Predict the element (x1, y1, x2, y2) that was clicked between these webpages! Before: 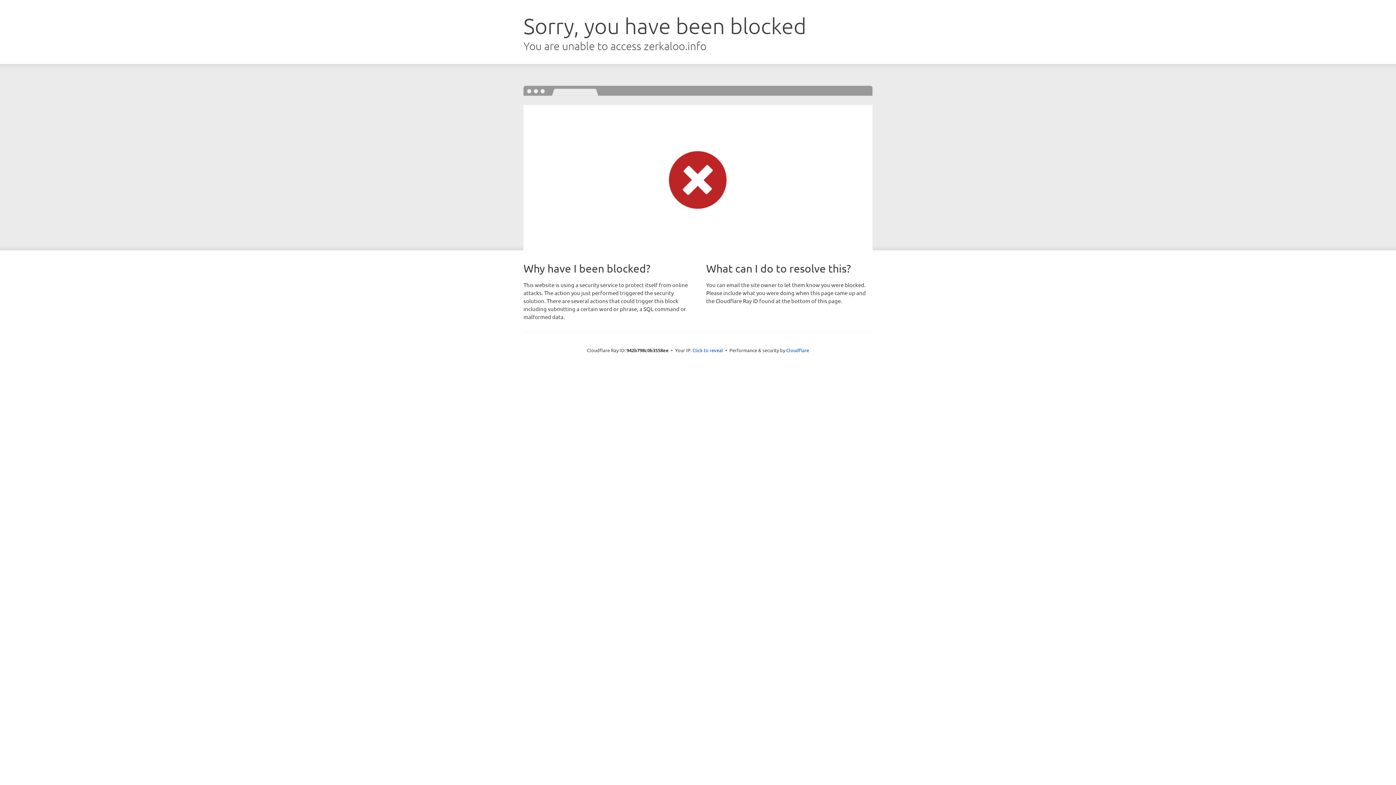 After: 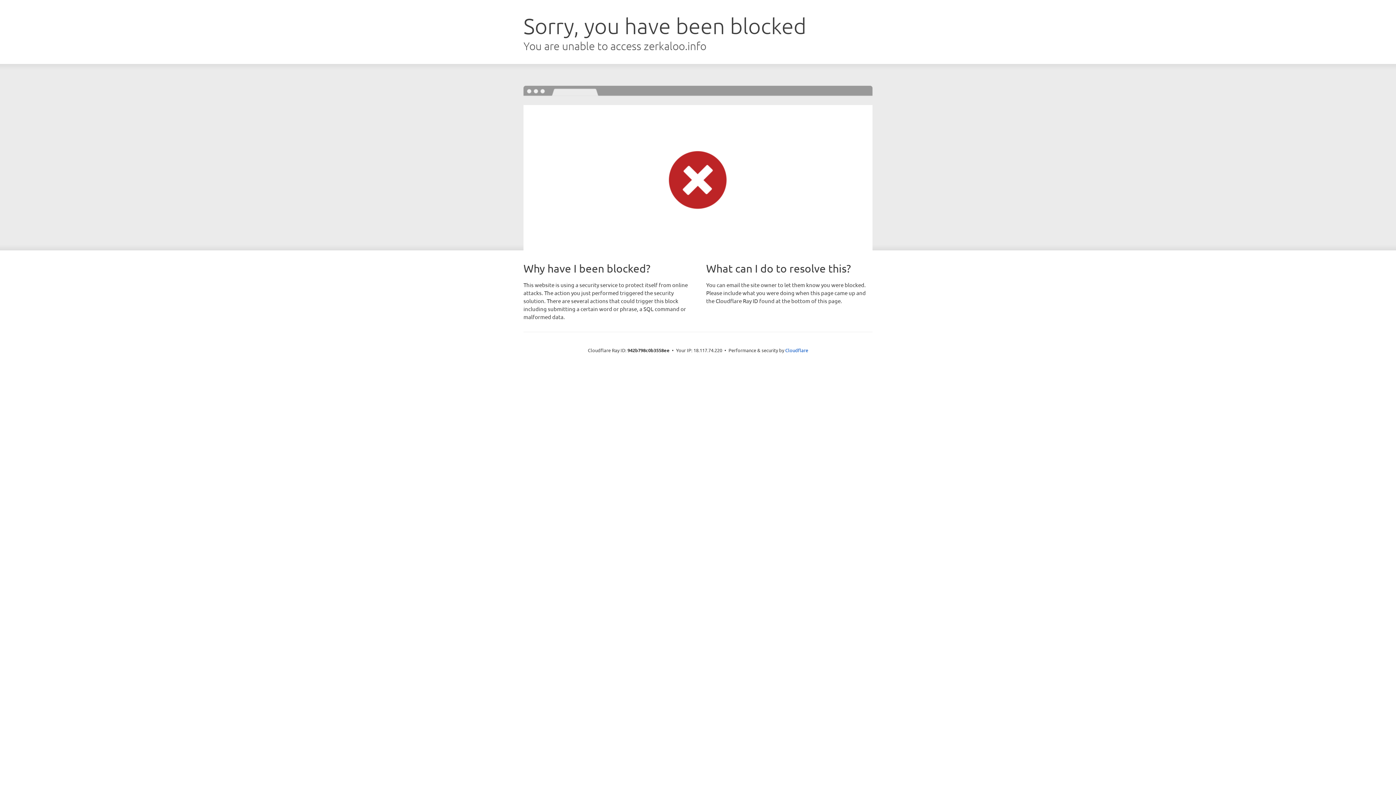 Action: bbox: (692, 346, 723, 353) label: Click to reveal